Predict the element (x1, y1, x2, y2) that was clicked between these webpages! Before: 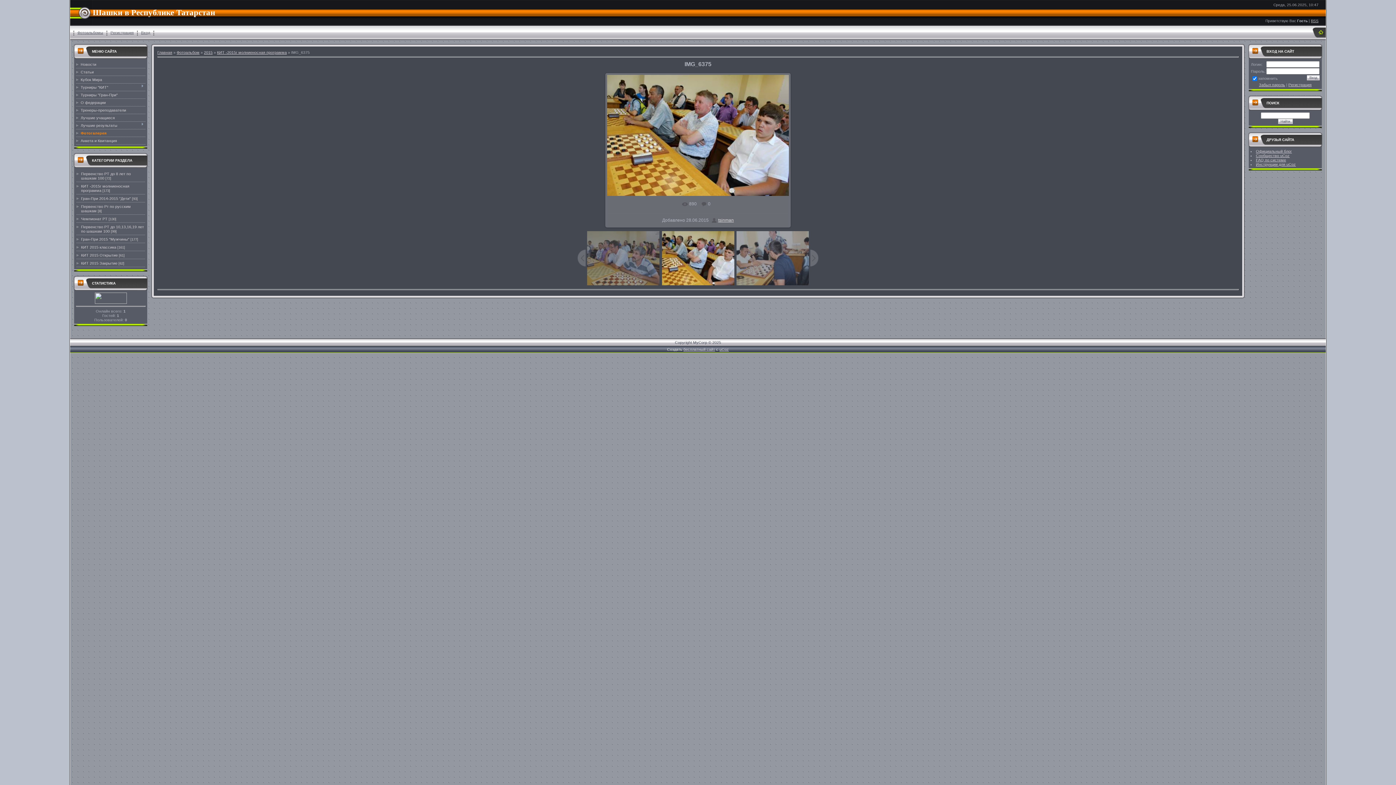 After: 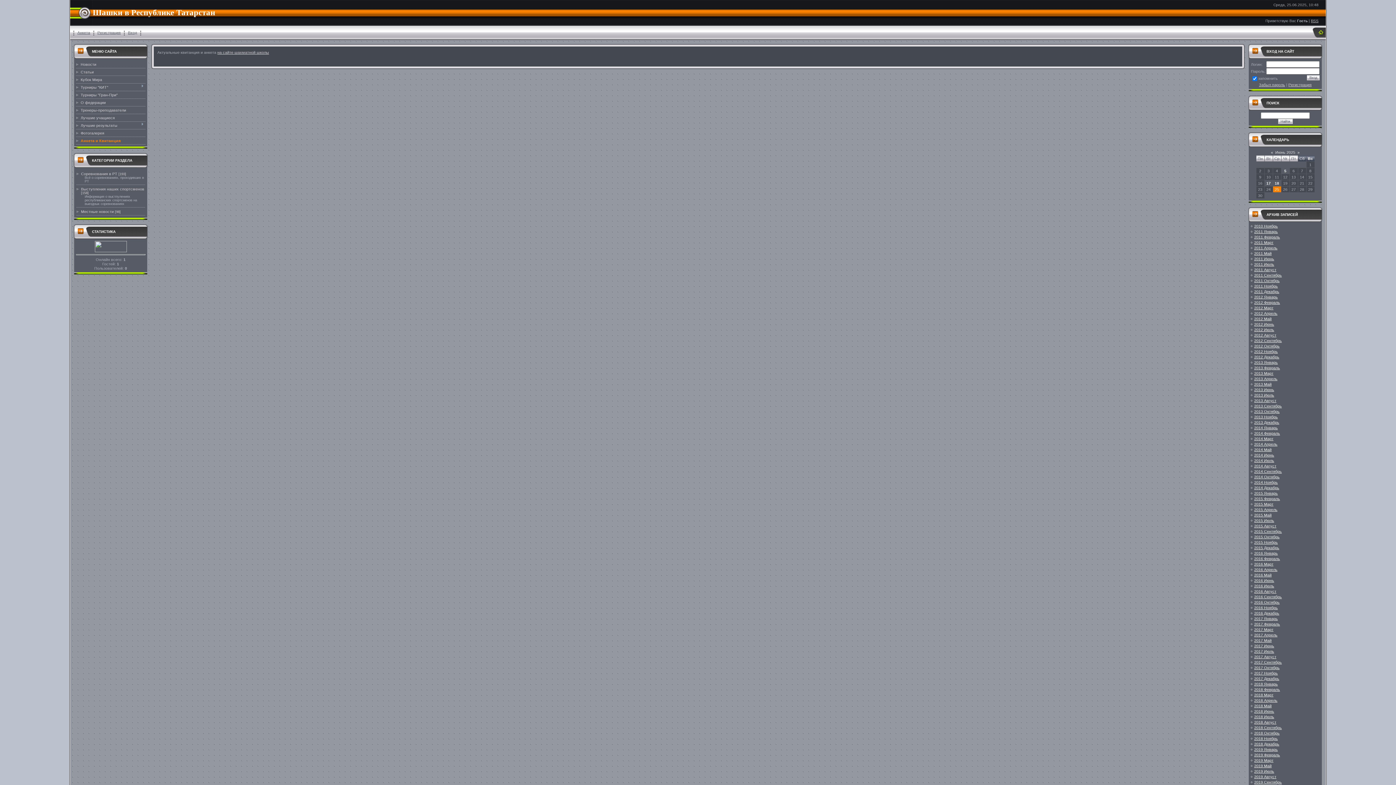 Action: bbox: (80, 138, 117, 142) label: Анкета и Квитанция